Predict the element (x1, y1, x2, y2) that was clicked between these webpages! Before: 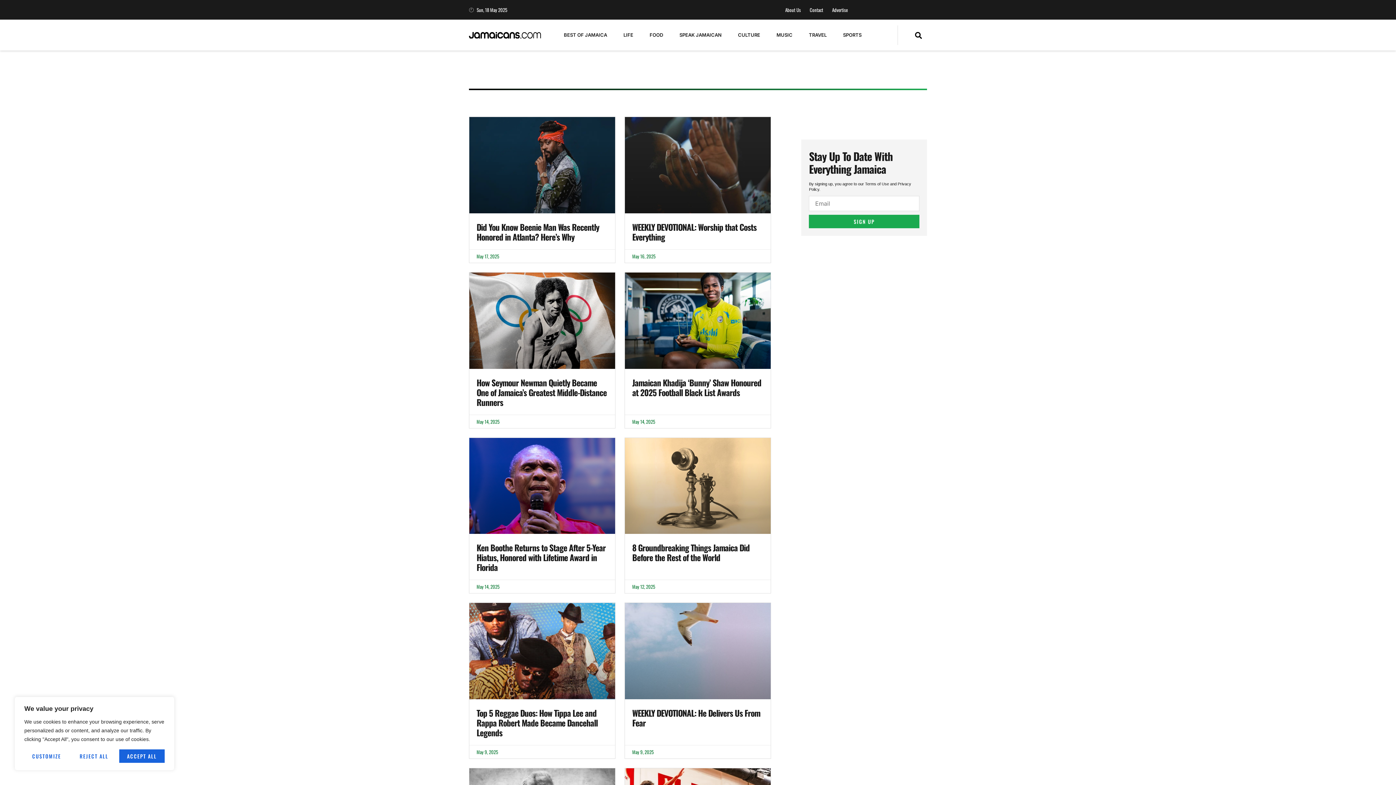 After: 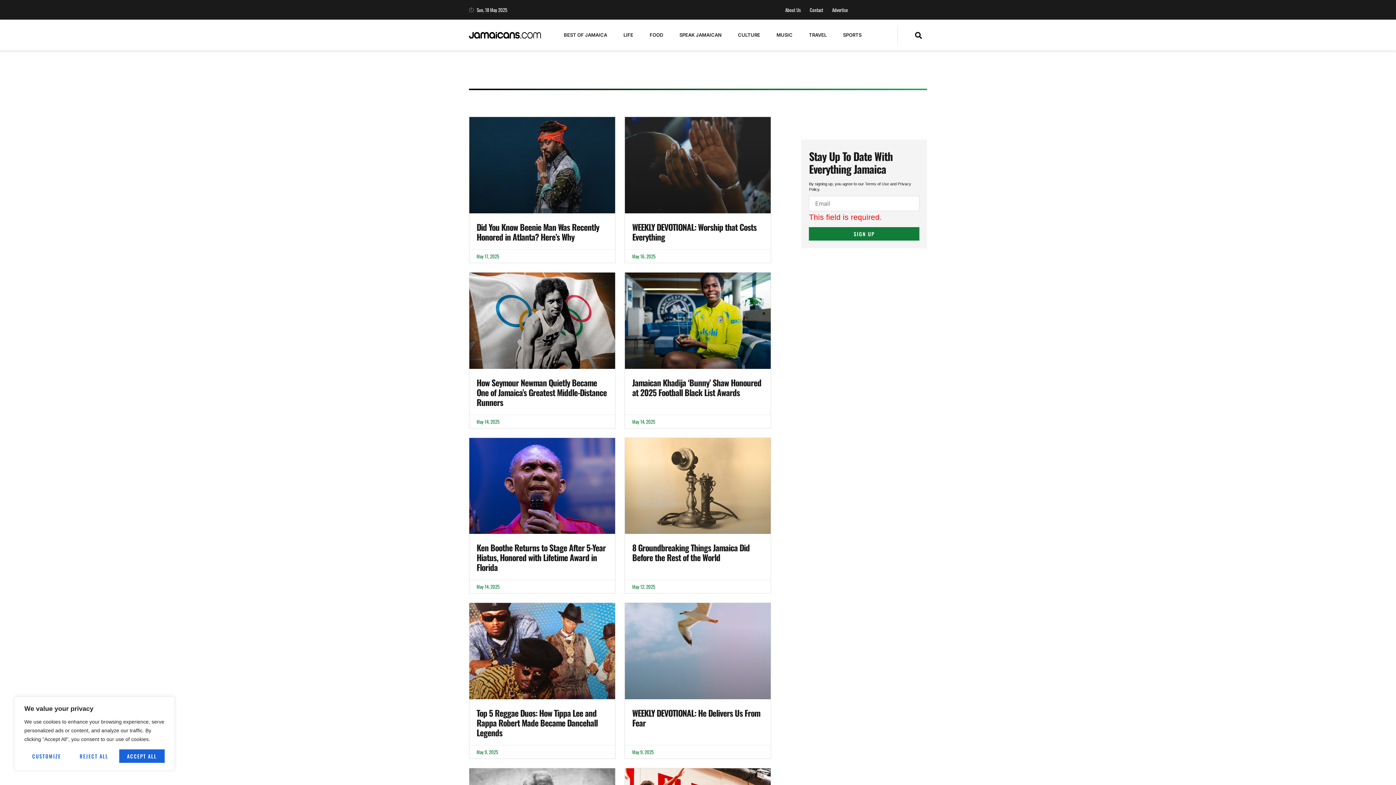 Action: label: SIGN UP bbox: (809, 214, 919, 228)